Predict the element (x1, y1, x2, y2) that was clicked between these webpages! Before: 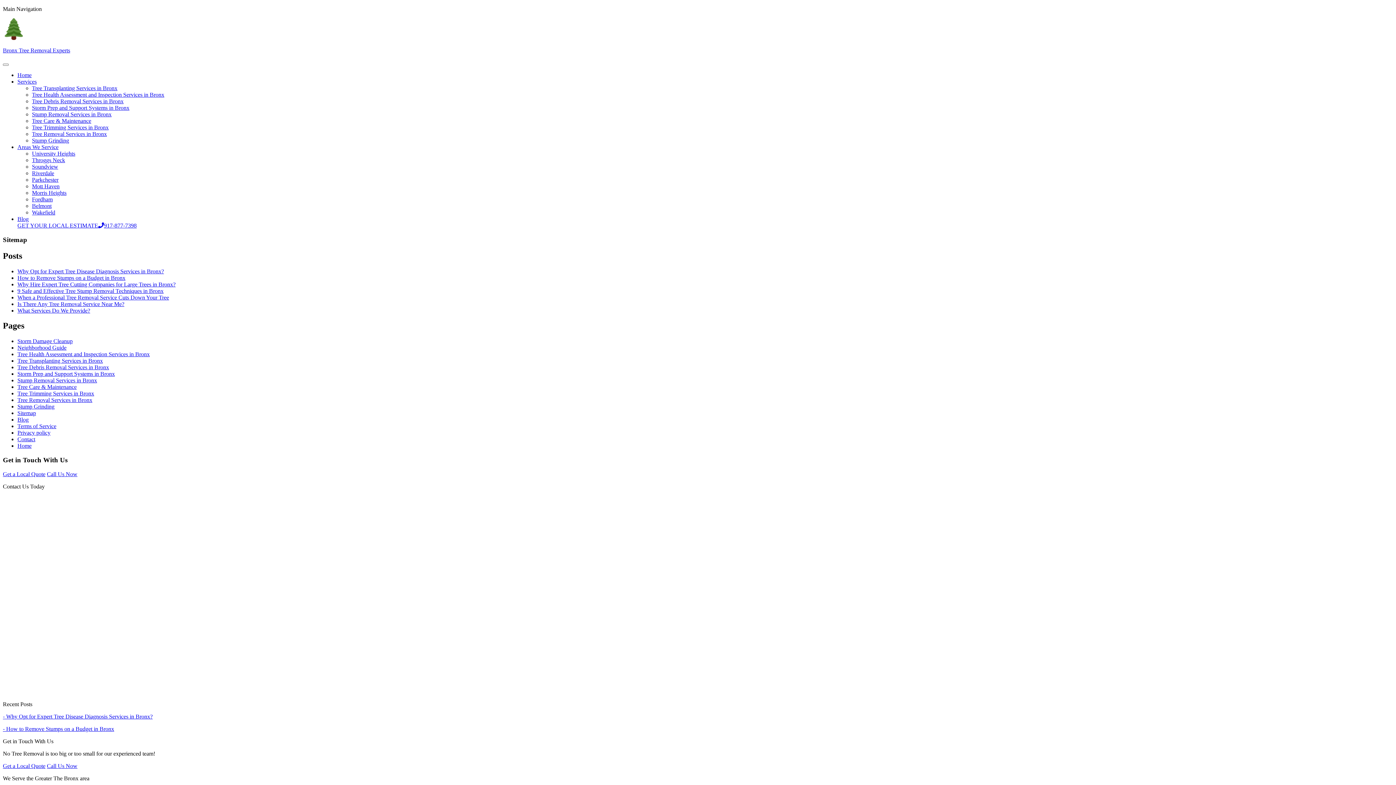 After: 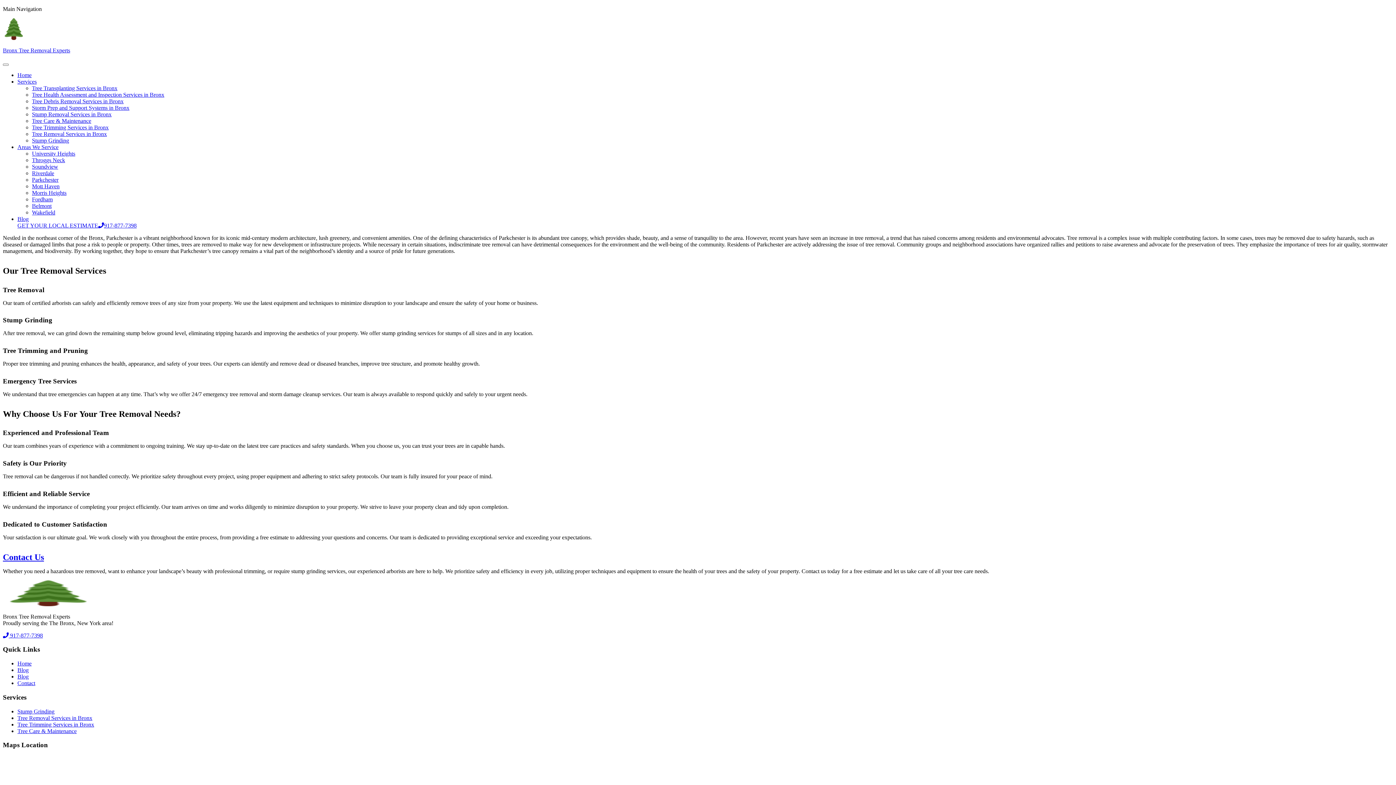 Action: label: Parkchester bbox: (32, 176, 58, 182)